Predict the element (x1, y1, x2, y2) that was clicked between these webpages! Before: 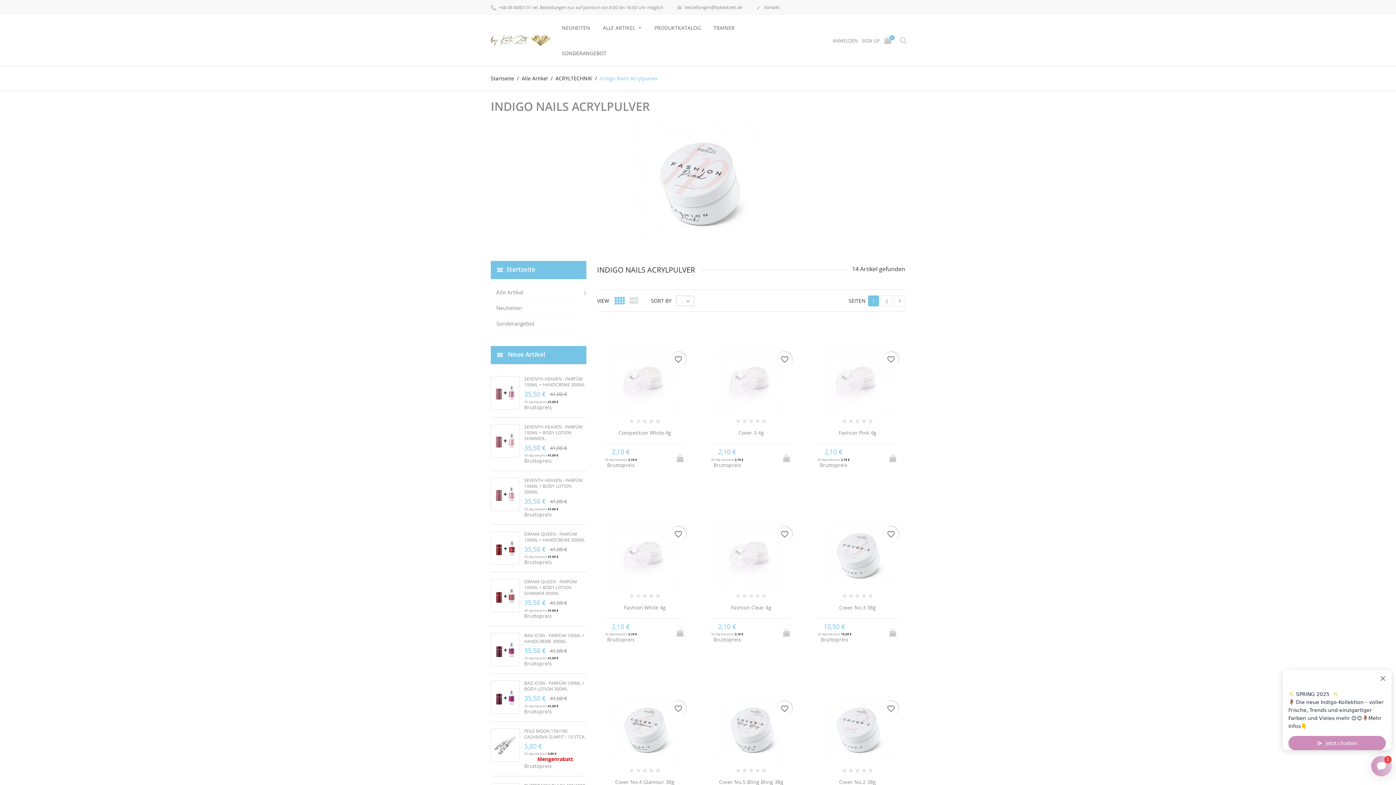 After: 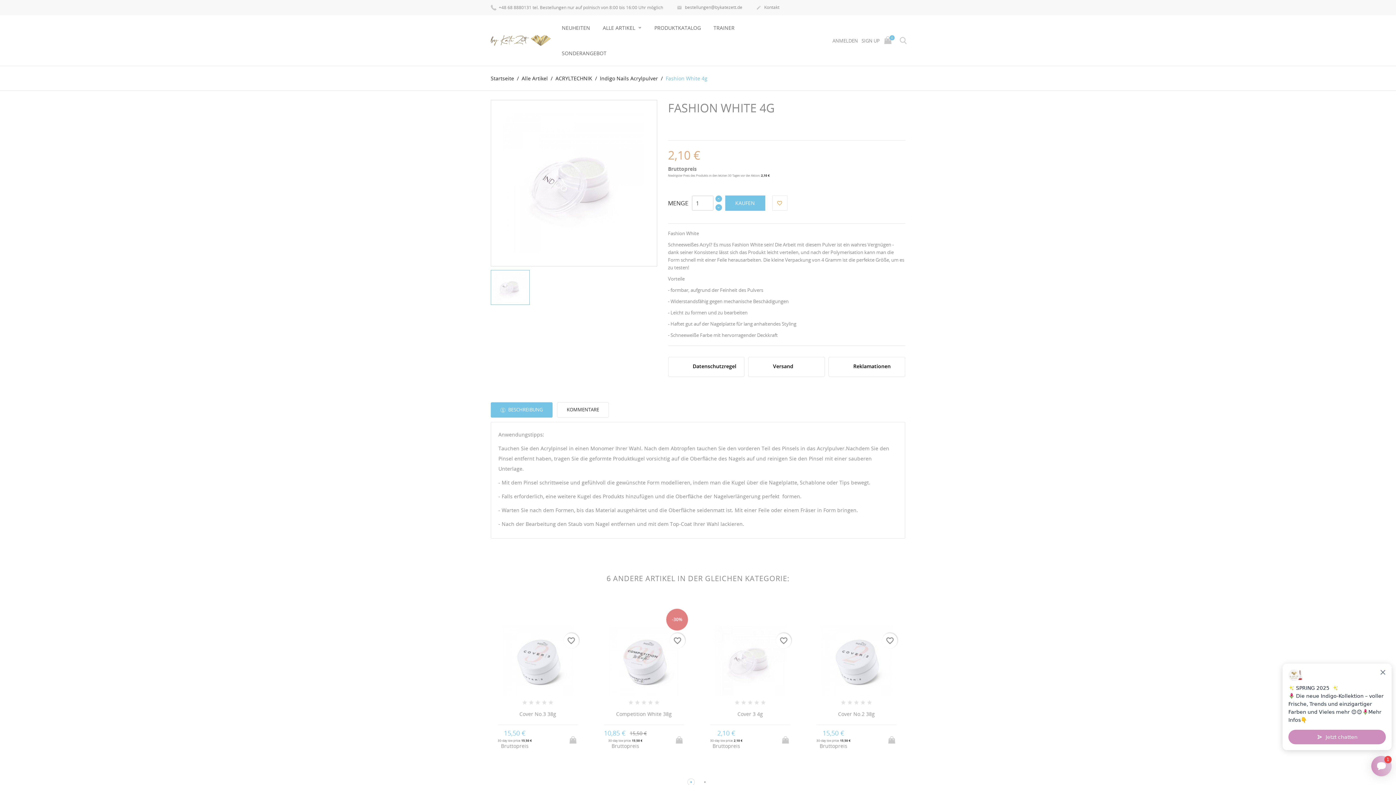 Action: bbox: (647, 632, 655, 644)